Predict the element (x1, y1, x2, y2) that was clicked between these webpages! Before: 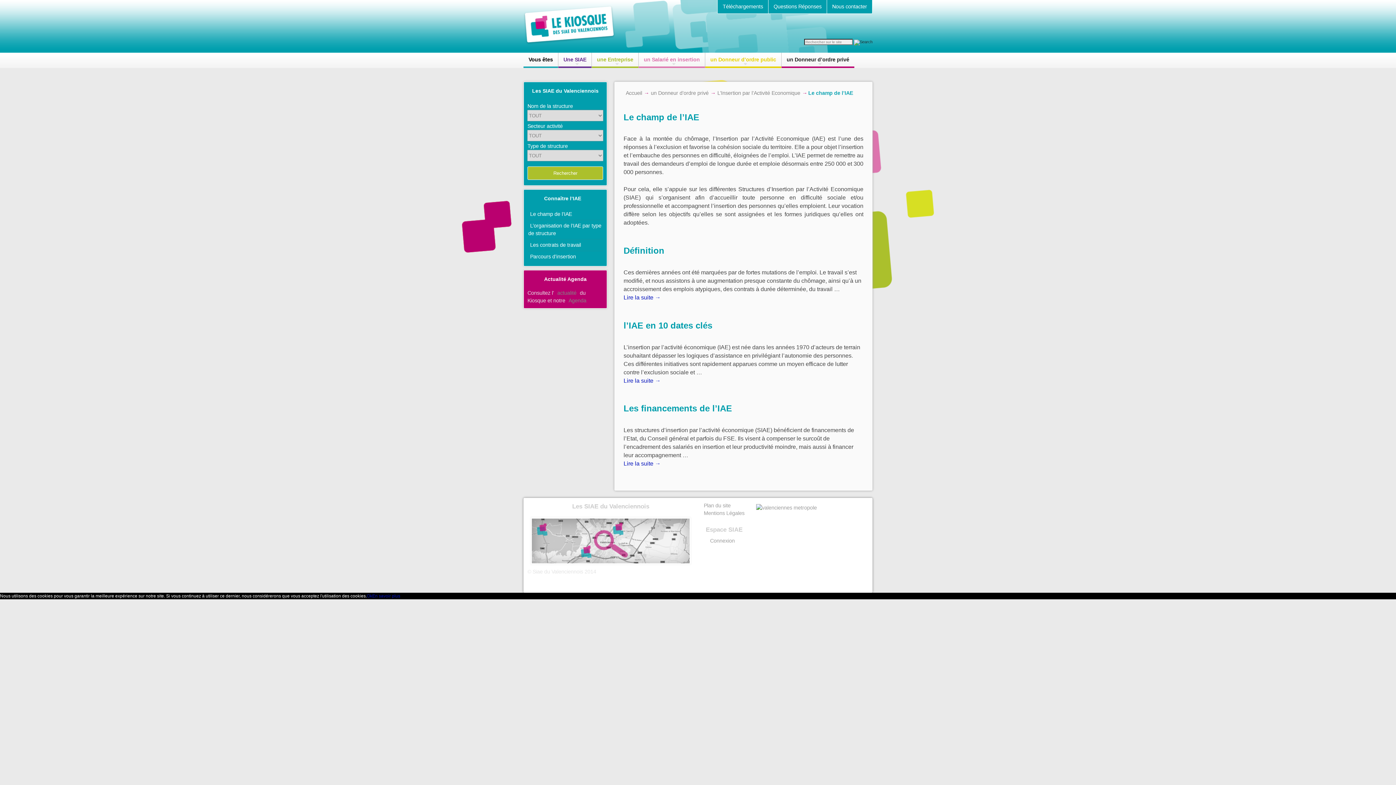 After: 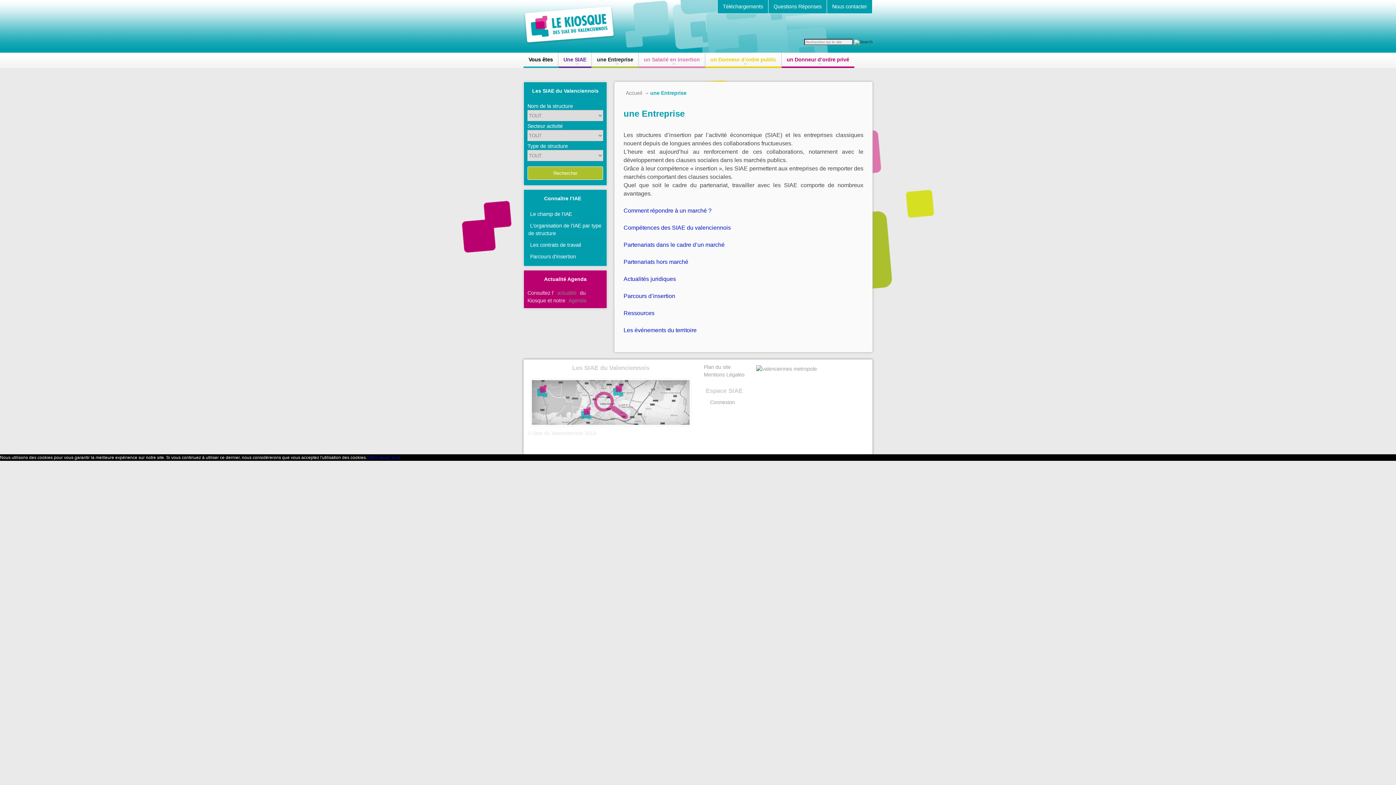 Action: bbox: (592, 52, 638, 68) label: une Entreprise
»